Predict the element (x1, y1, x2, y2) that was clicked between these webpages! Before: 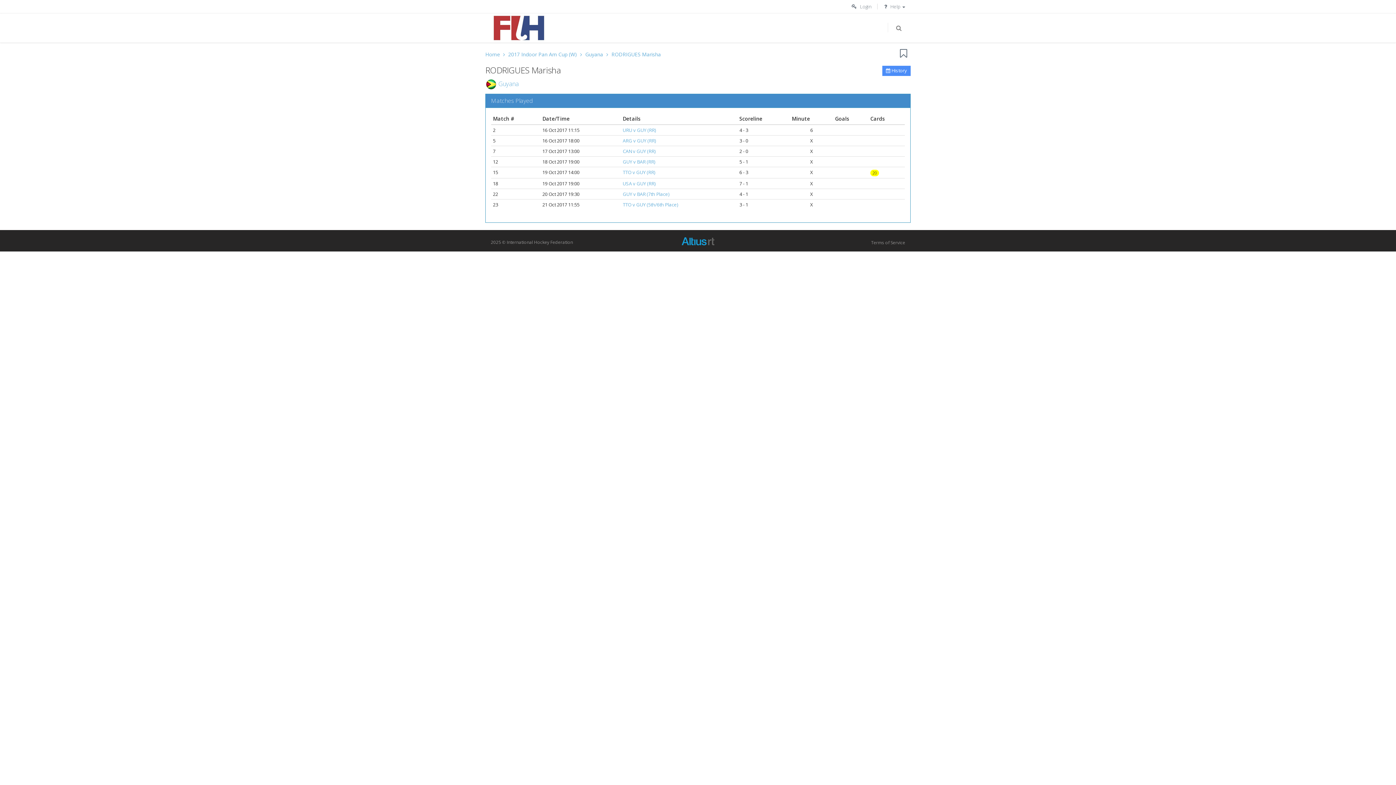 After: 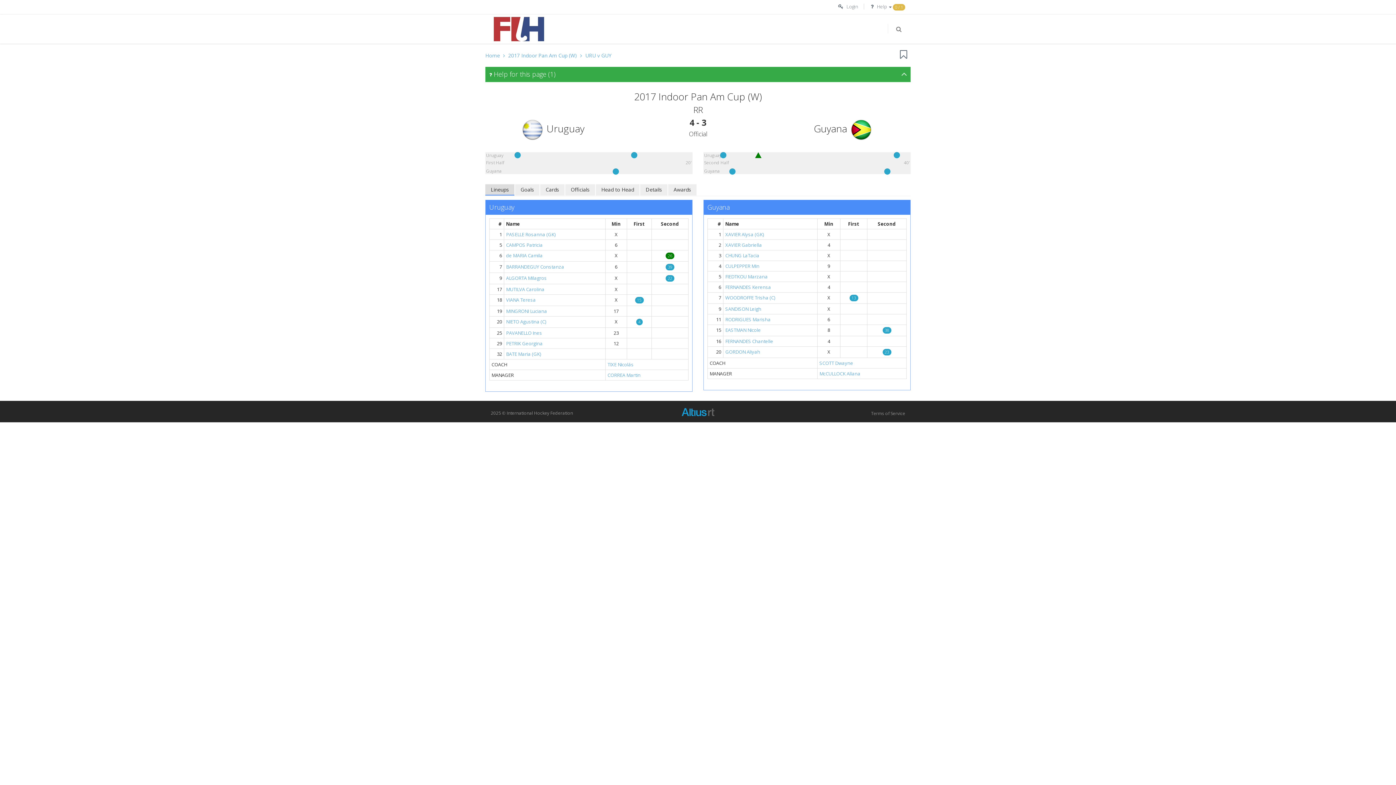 Action: bbox: (622, 126, 656, 133) label: URU v GUY (RR)